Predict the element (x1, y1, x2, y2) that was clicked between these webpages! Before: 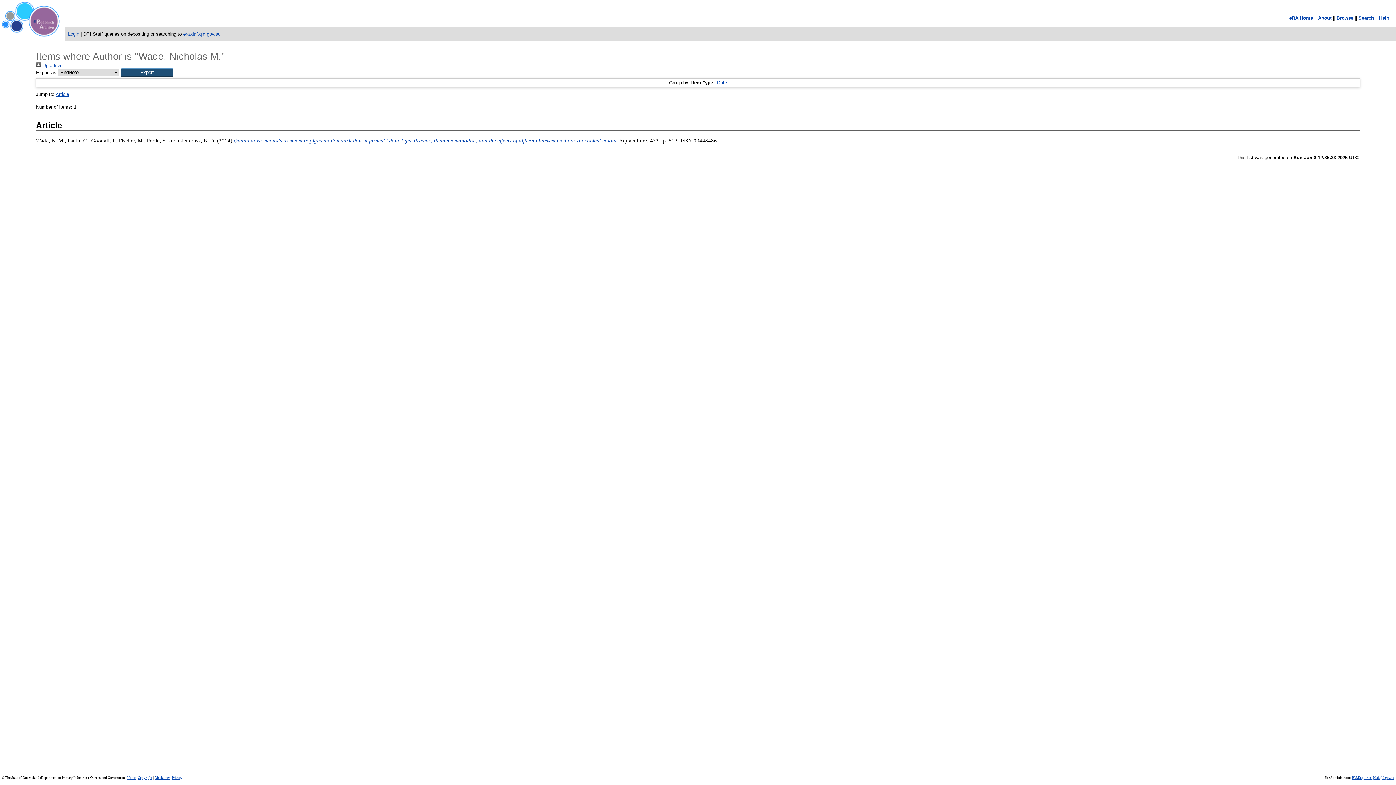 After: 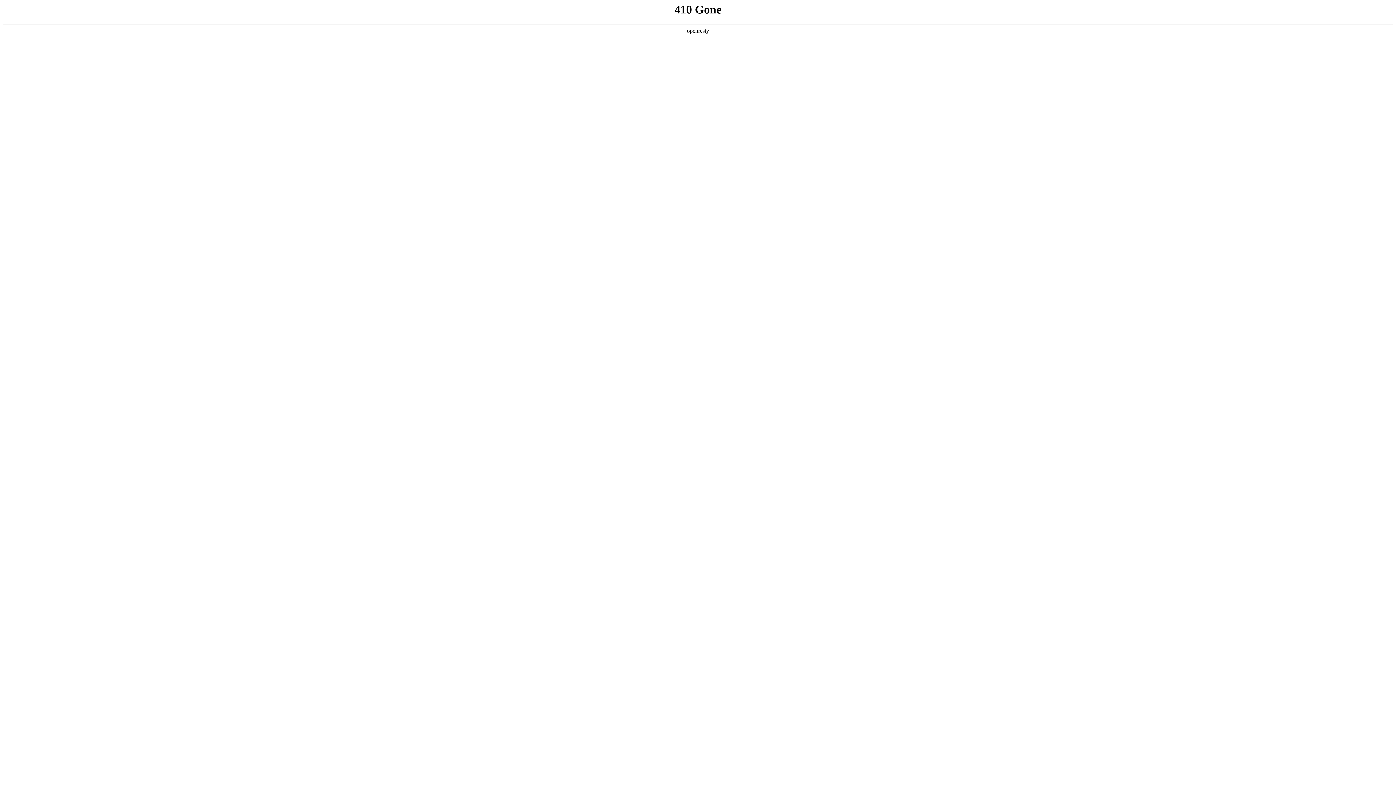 Action: label: Privacy bbox: (172, 776, 182, 779)